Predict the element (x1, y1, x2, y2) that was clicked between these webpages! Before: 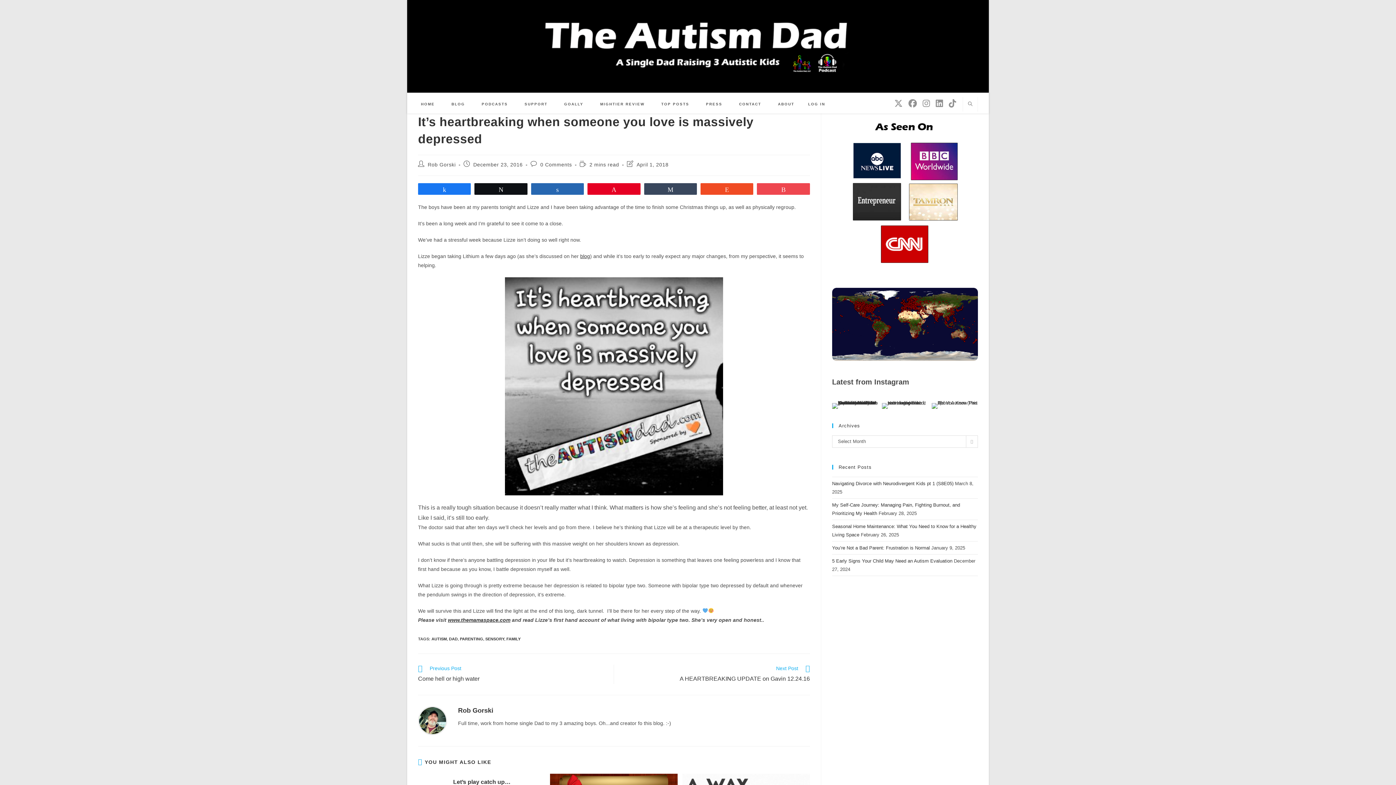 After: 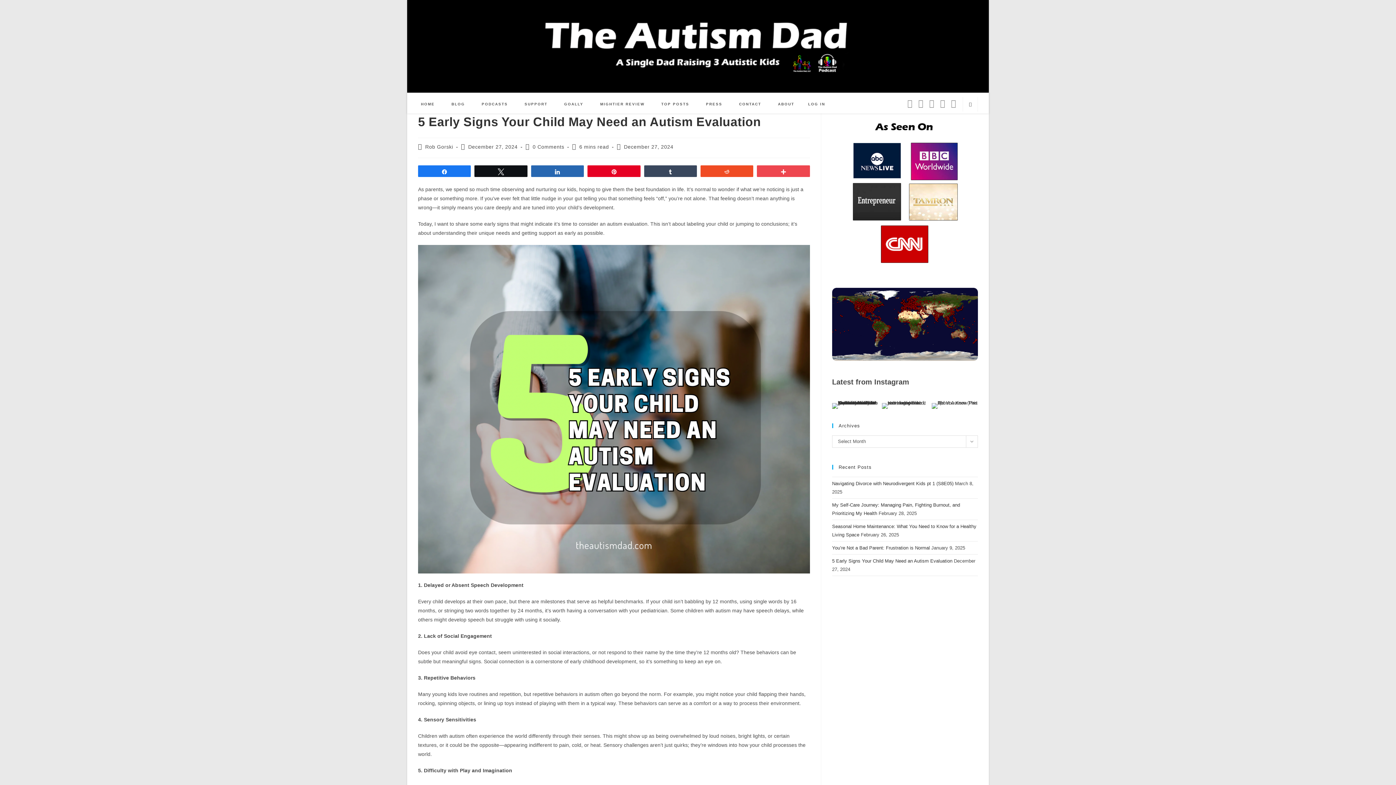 Action: bbox: (832, 558, 952, 564) label: 5 Early Signs Your Child May Need an Autism Evaluation